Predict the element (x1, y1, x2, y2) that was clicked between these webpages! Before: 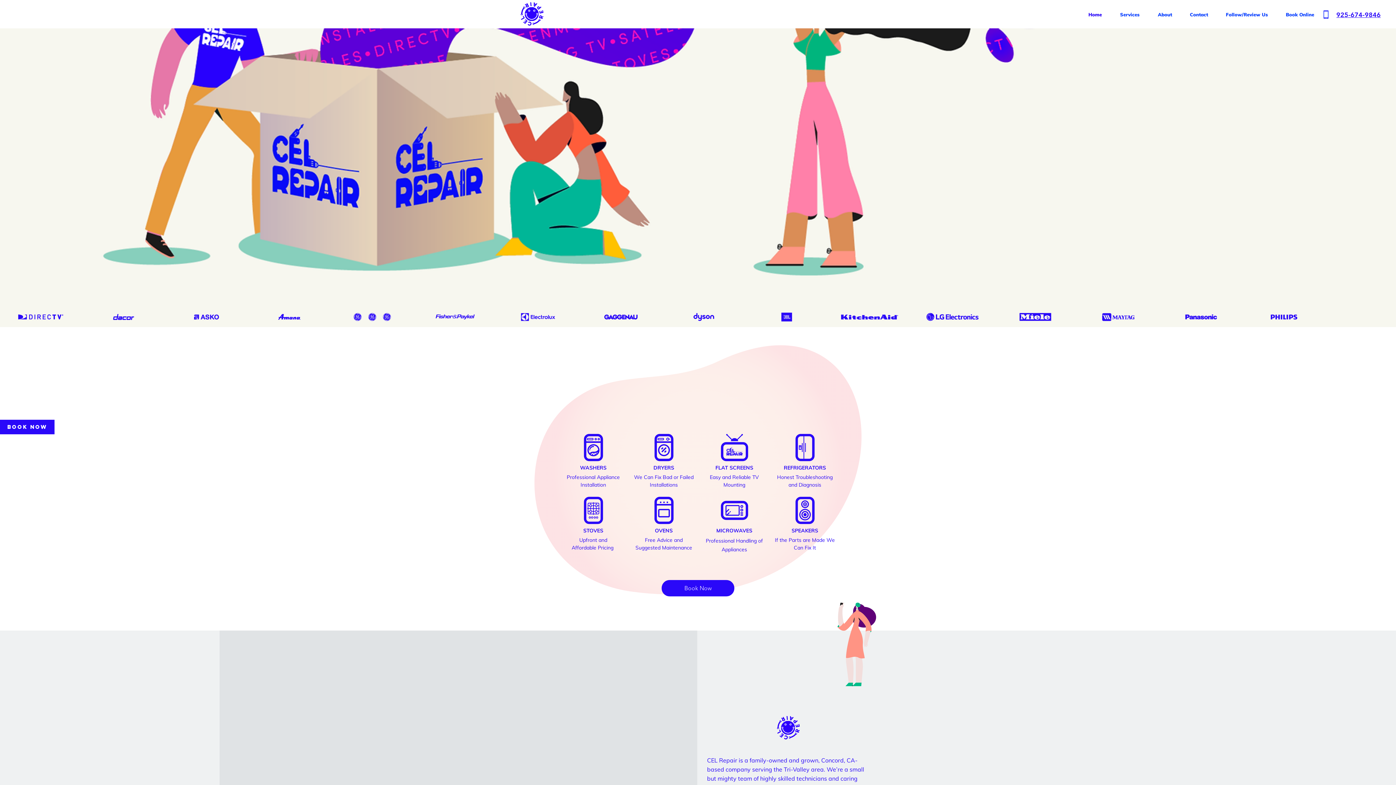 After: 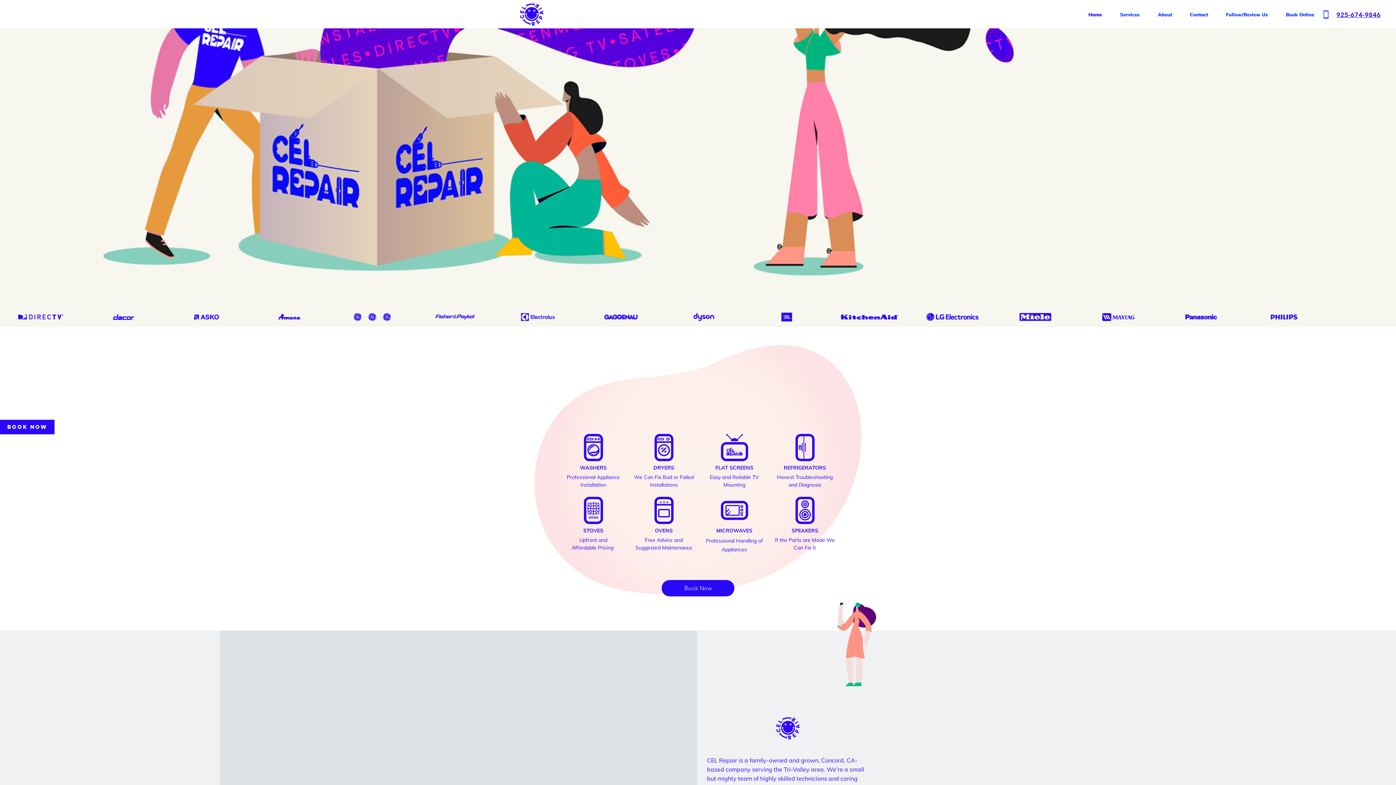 Action: bbox: (520, 2, 543, 25)